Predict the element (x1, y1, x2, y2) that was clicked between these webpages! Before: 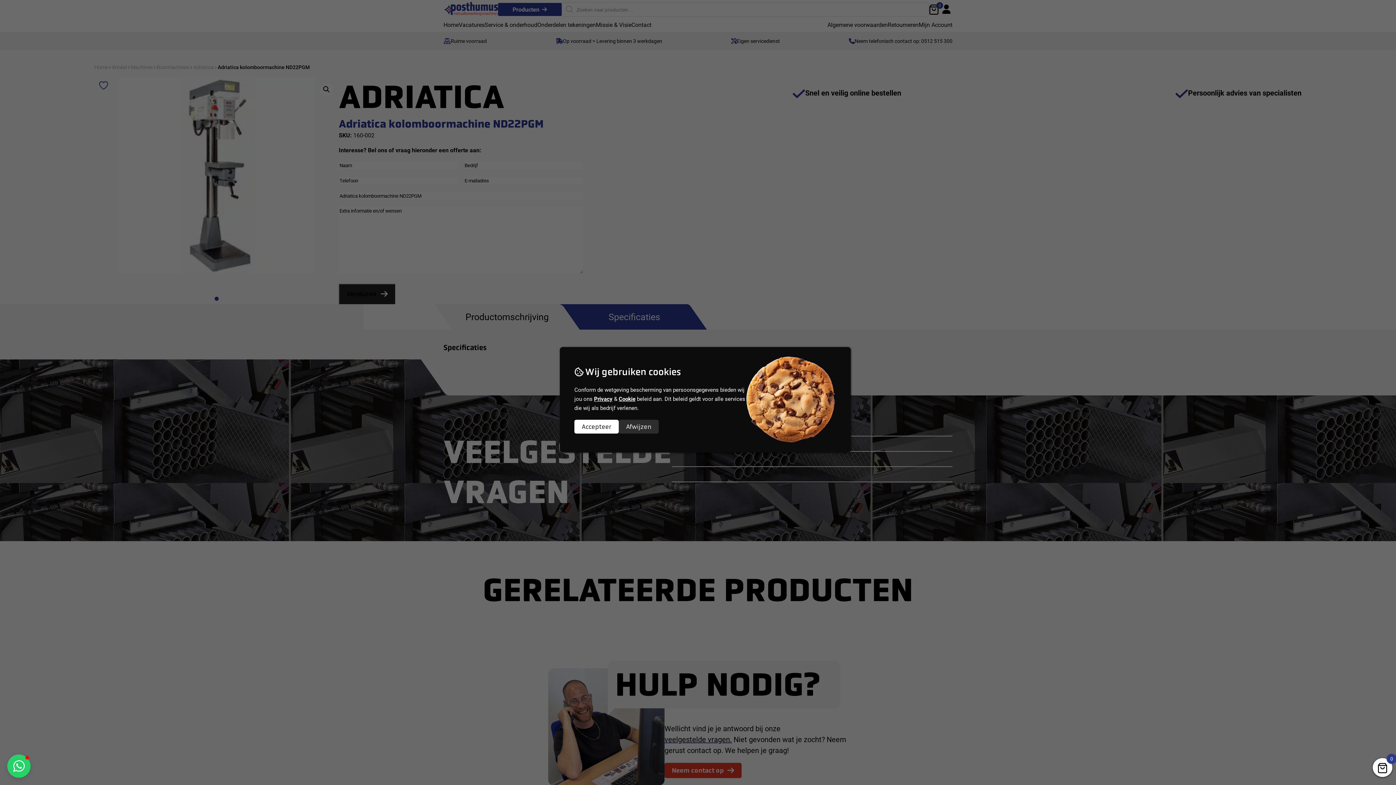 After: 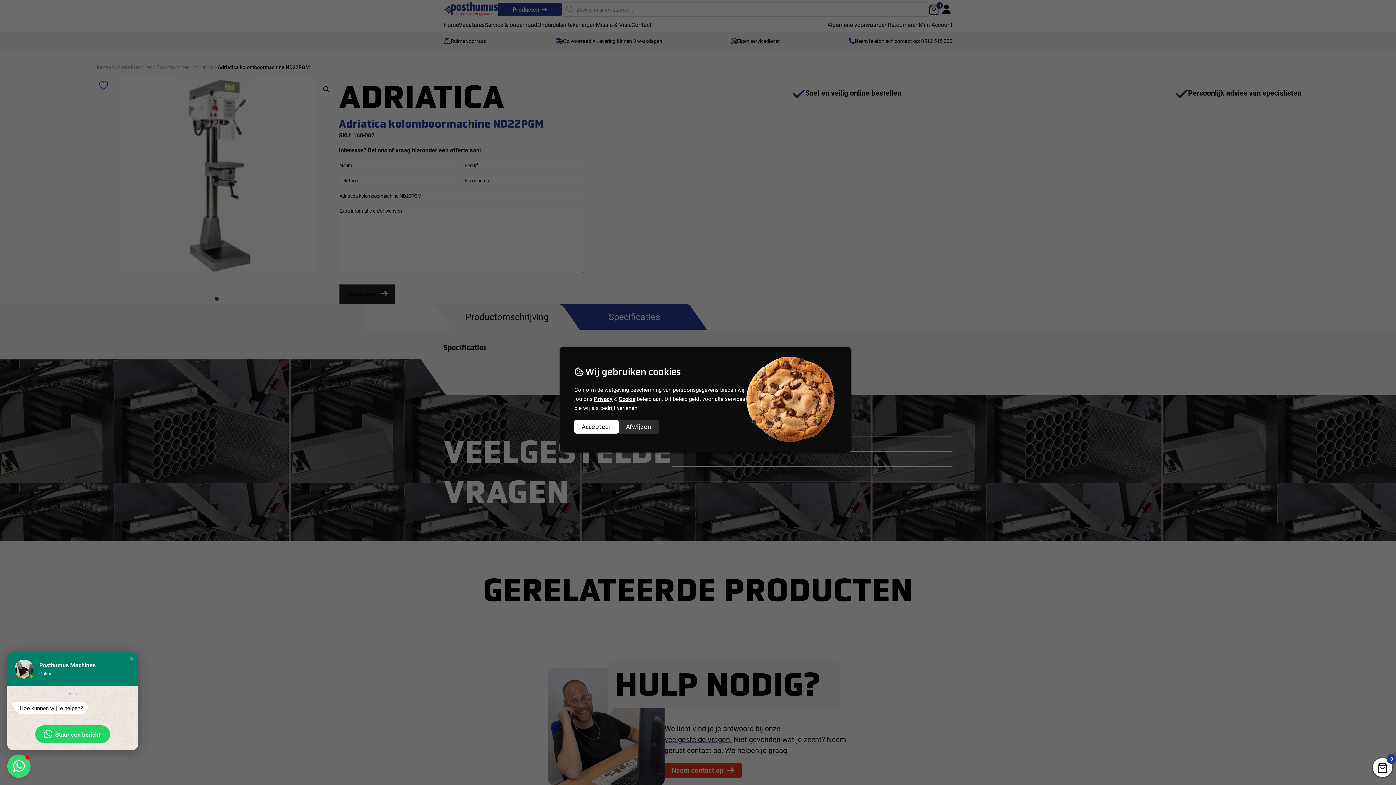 Action: label: Open chat window bbox: (7, 754, 30, 778)